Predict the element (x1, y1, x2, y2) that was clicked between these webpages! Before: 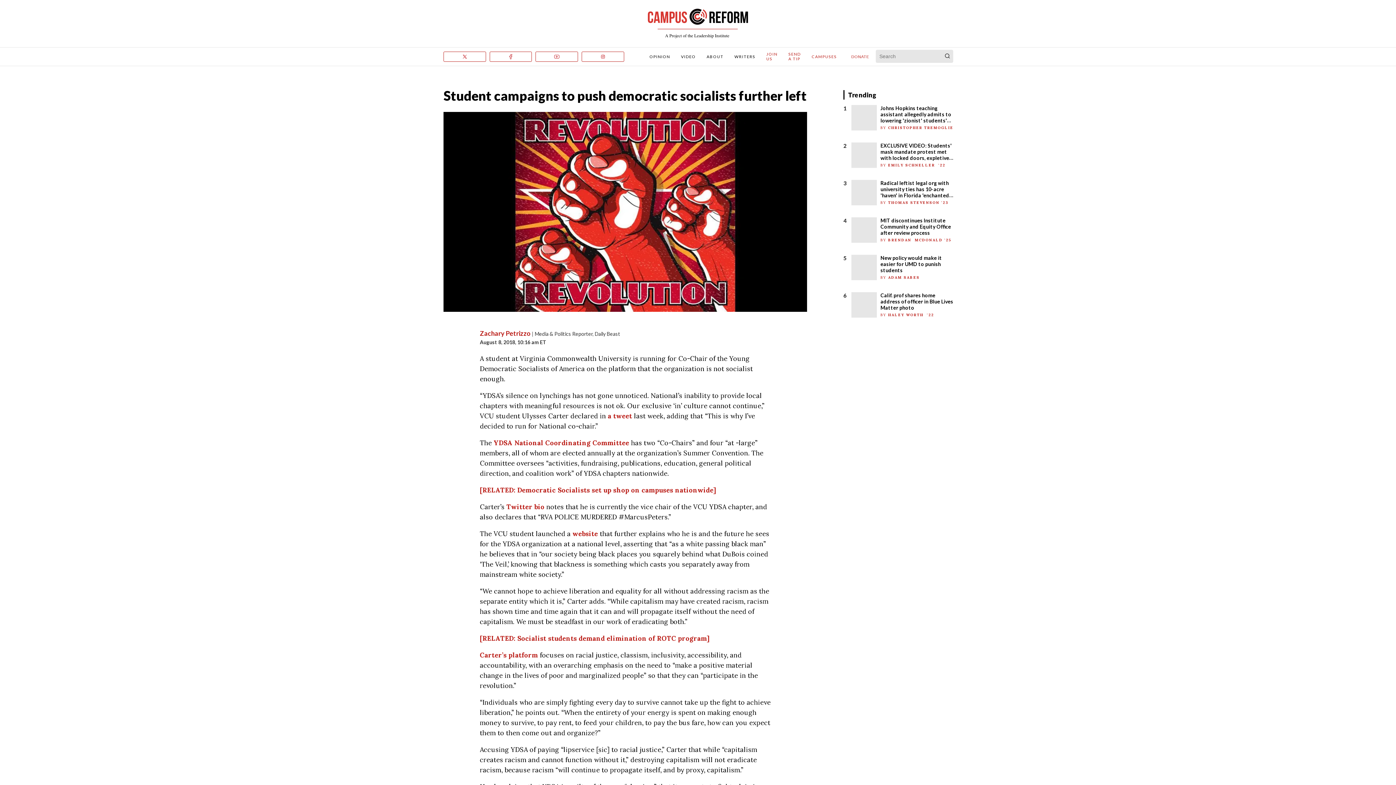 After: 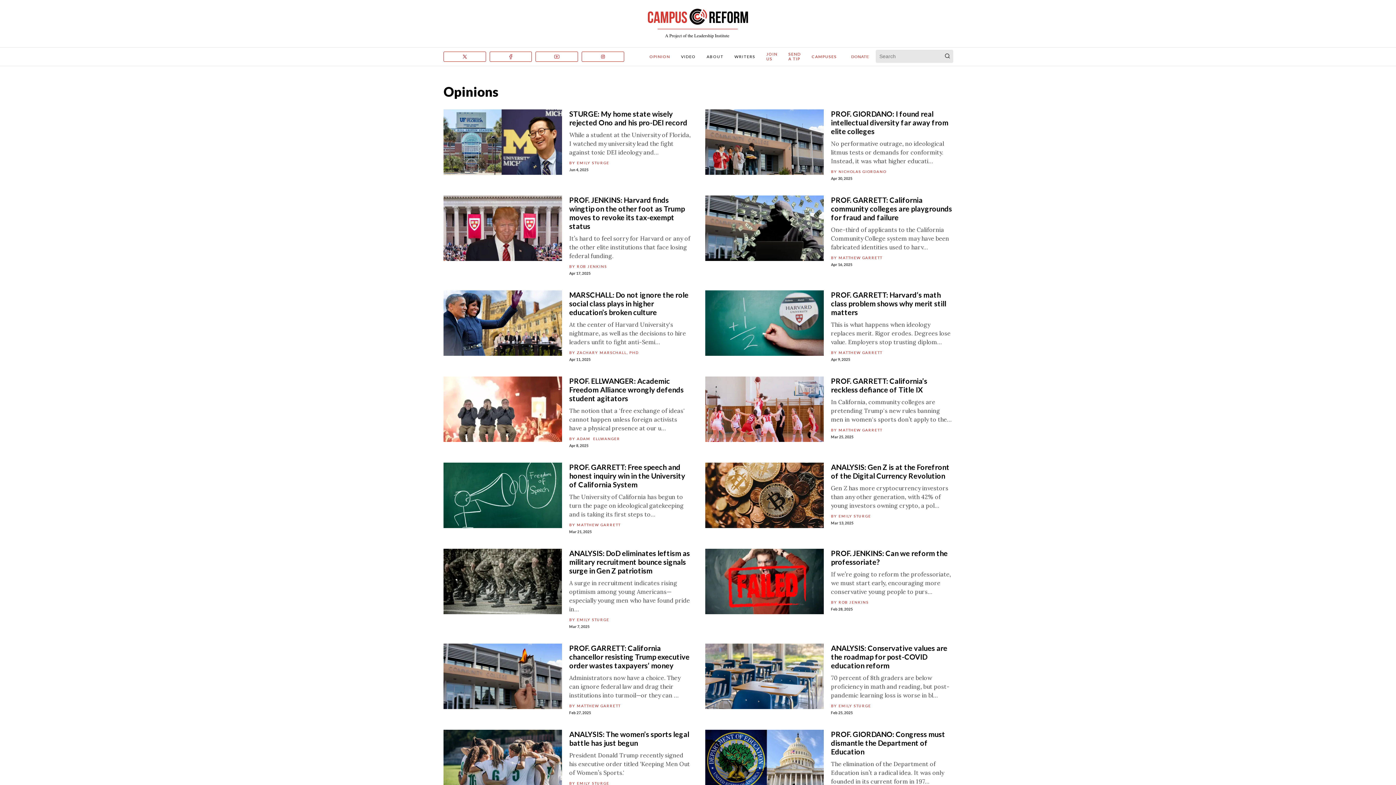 Action: bbox: (649, 54, 670, 58) label: OPINION